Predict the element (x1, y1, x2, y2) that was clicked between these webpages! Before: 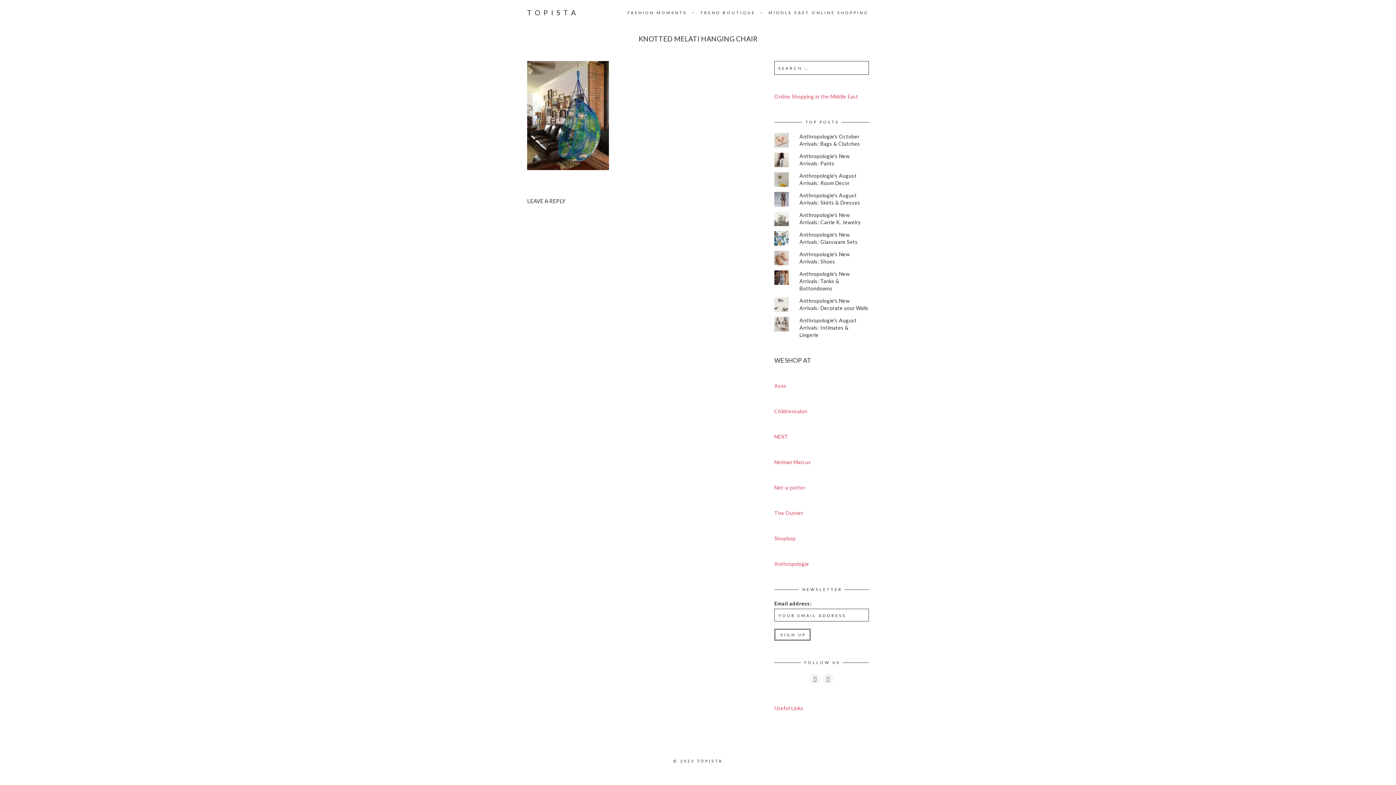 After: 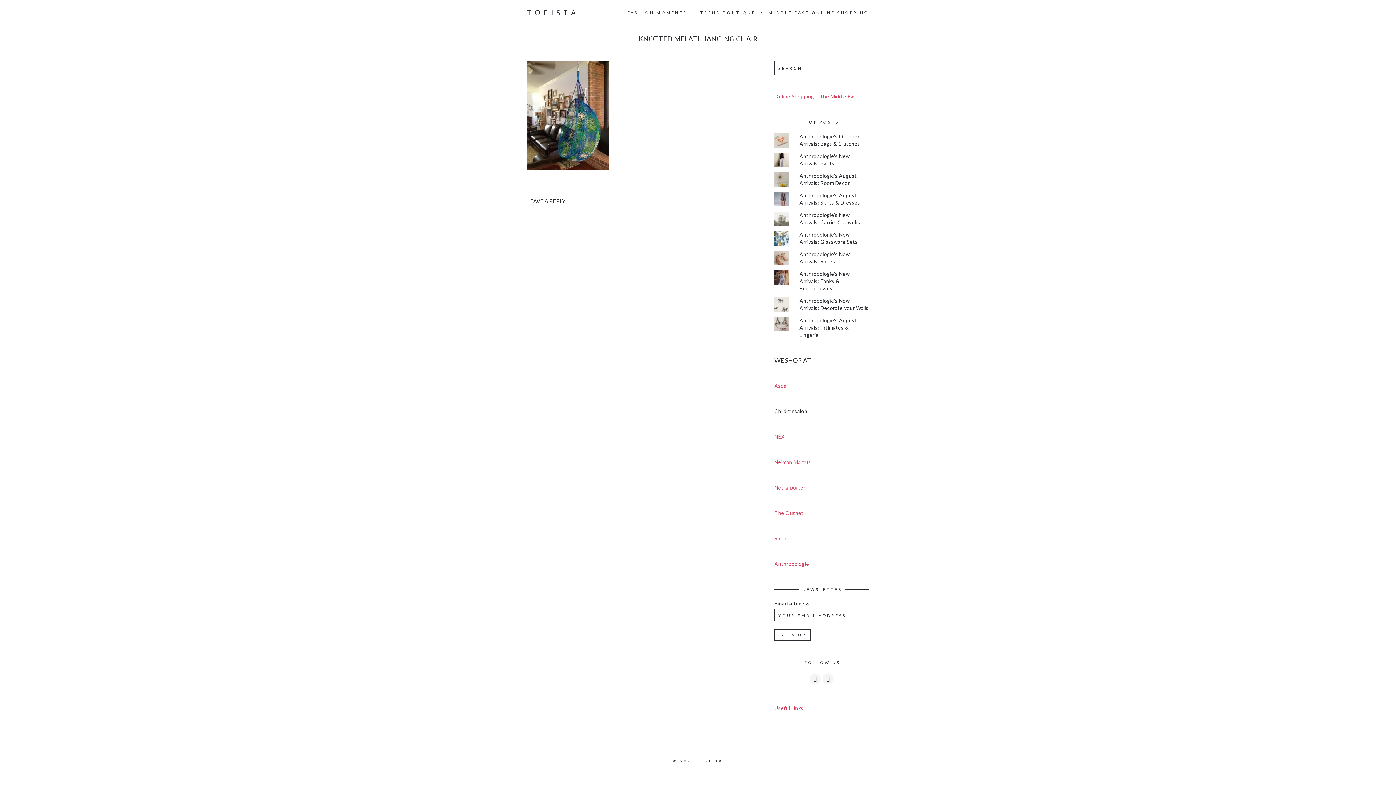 Action: label: Childrensalon bbox: (774, 408, 807, 414)